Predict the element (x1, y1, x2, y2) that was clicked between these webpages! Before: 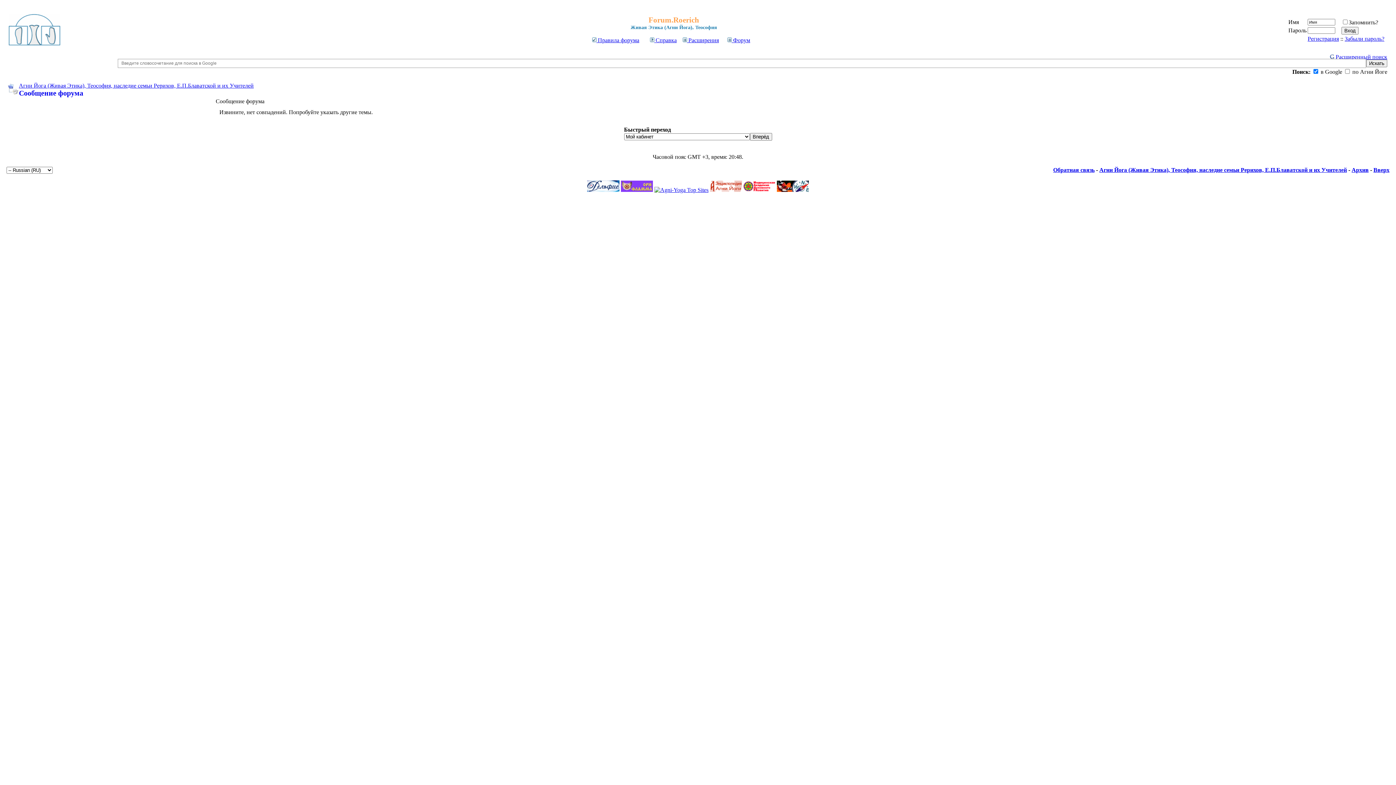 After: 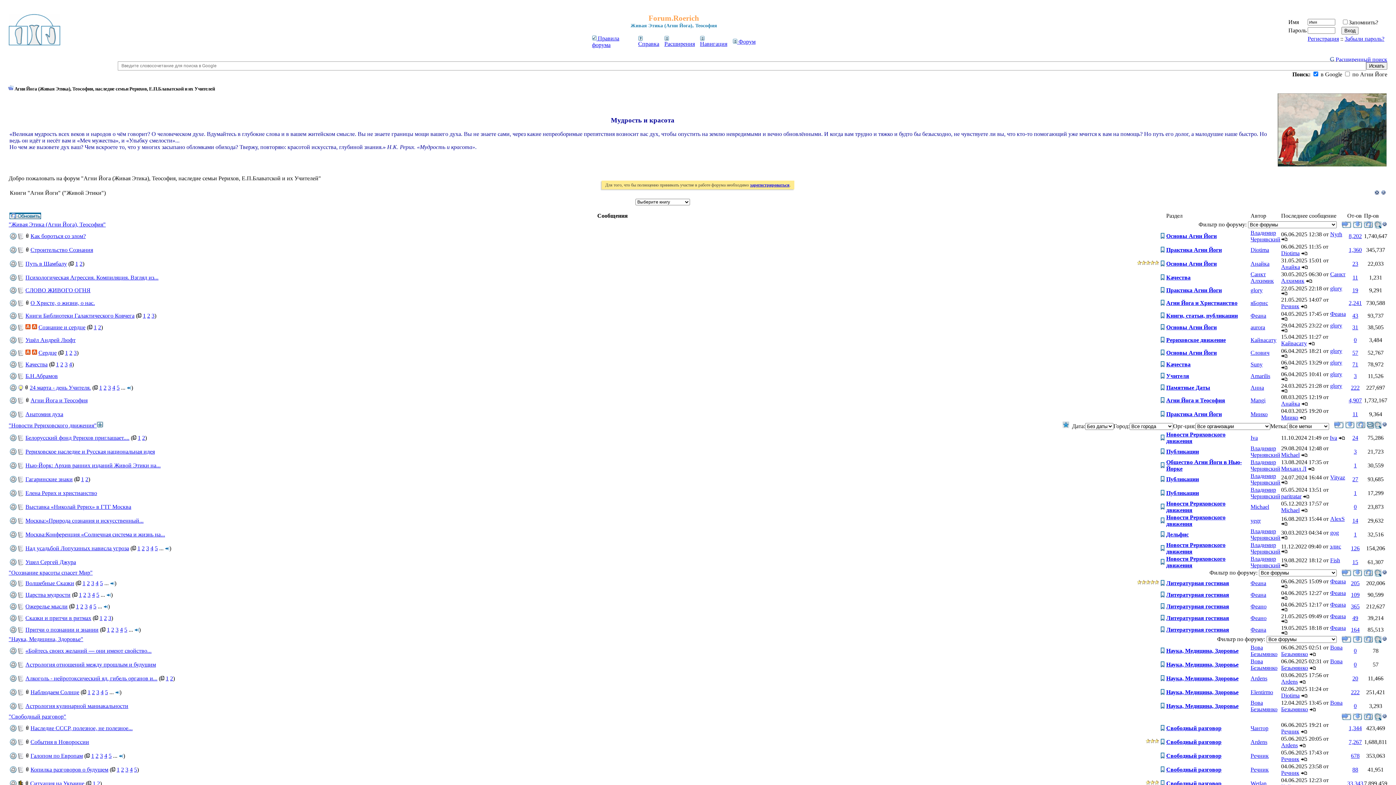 Action: label: Агни Йога (Живая Этика), Теософия, наследие семьи Рерихов, Е.П.Блаватской и их Учителей bbox: (1099, 166, 1347, 173)